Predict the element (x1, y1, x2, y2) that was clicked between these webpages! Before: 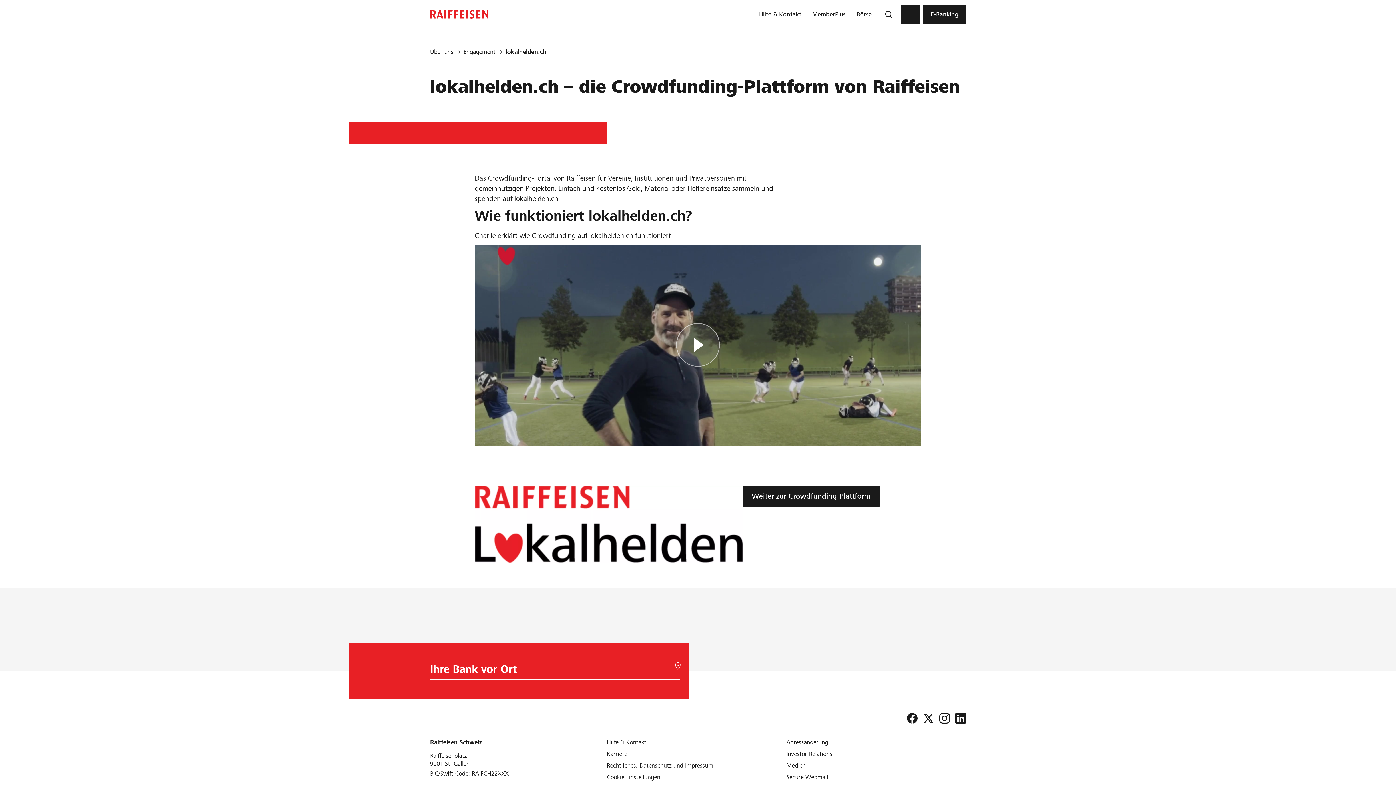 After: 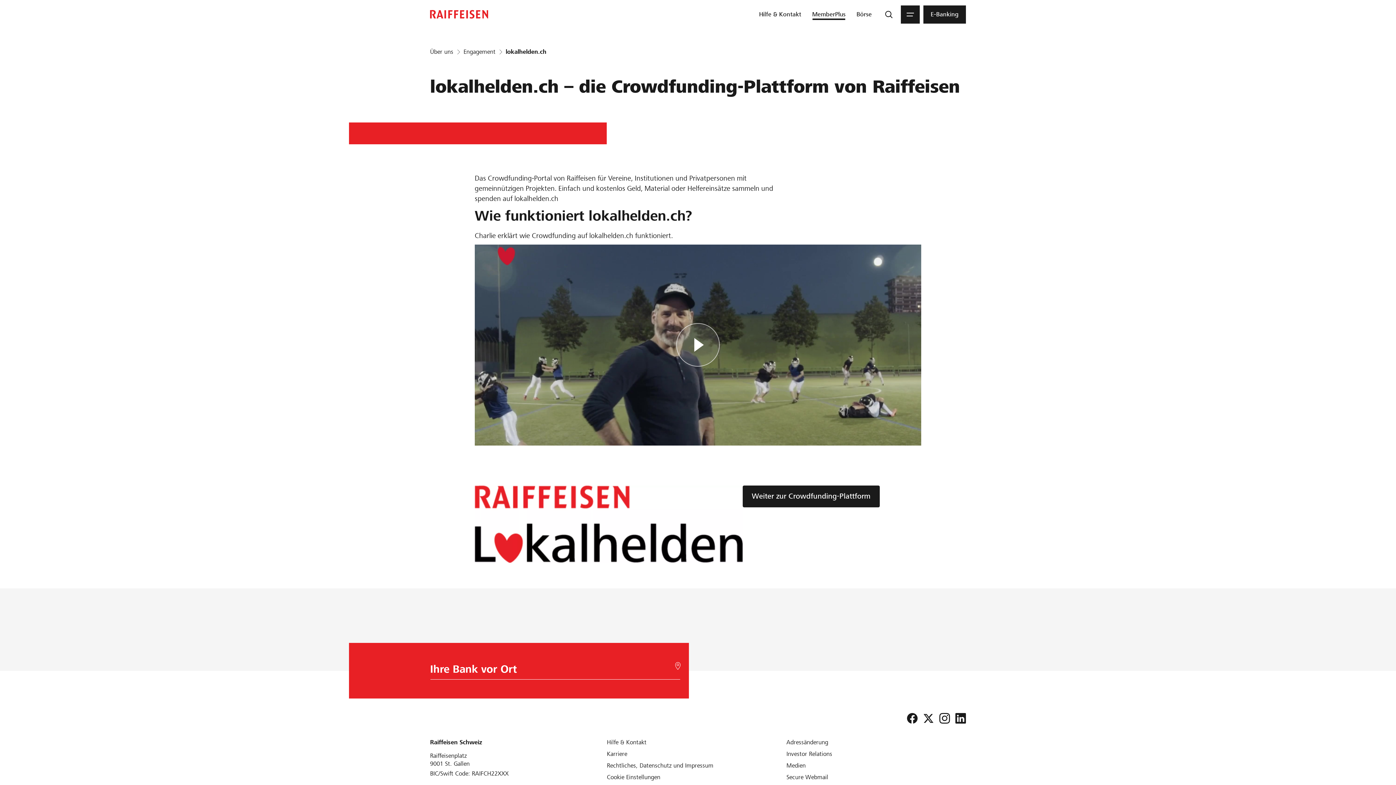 Action: label: MemberPlus bbox: (809, 5, 848, 23)